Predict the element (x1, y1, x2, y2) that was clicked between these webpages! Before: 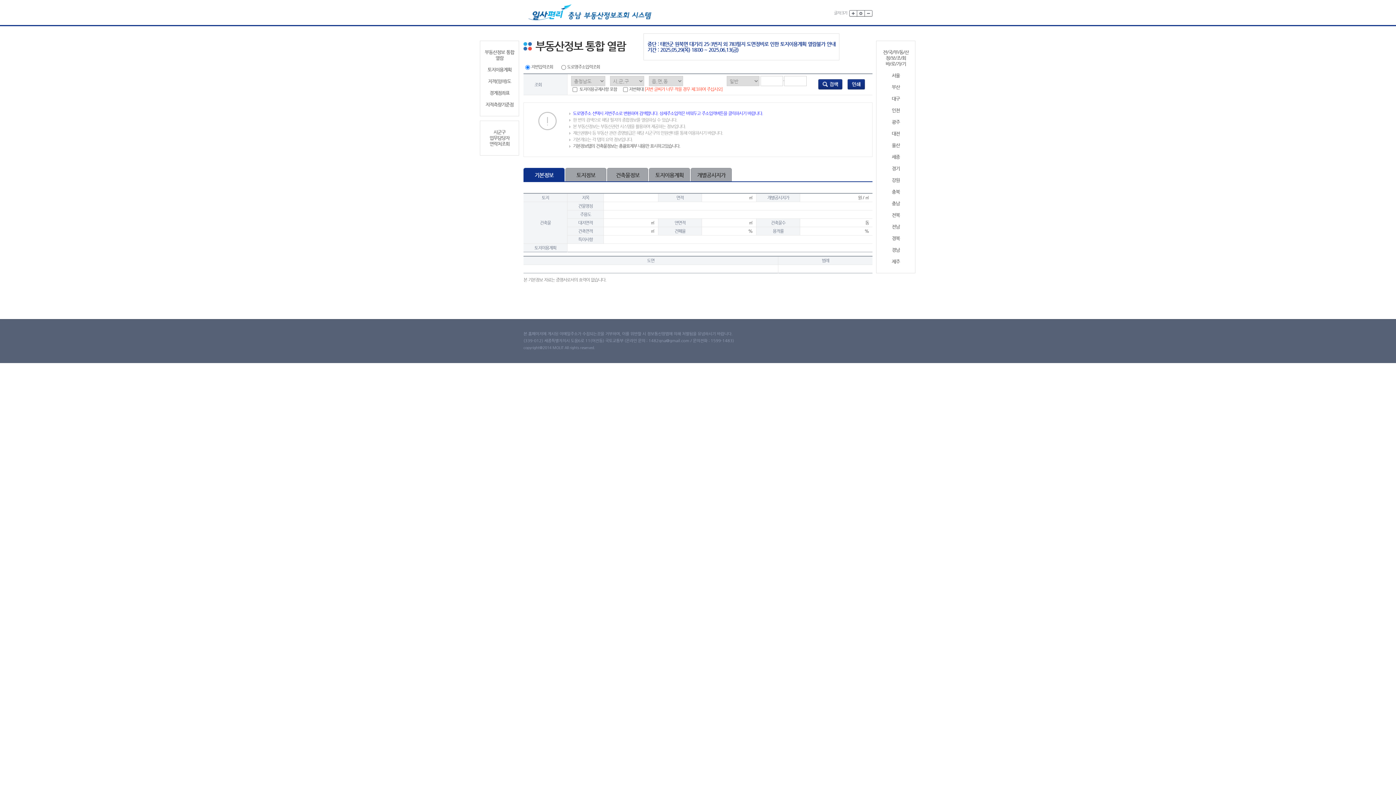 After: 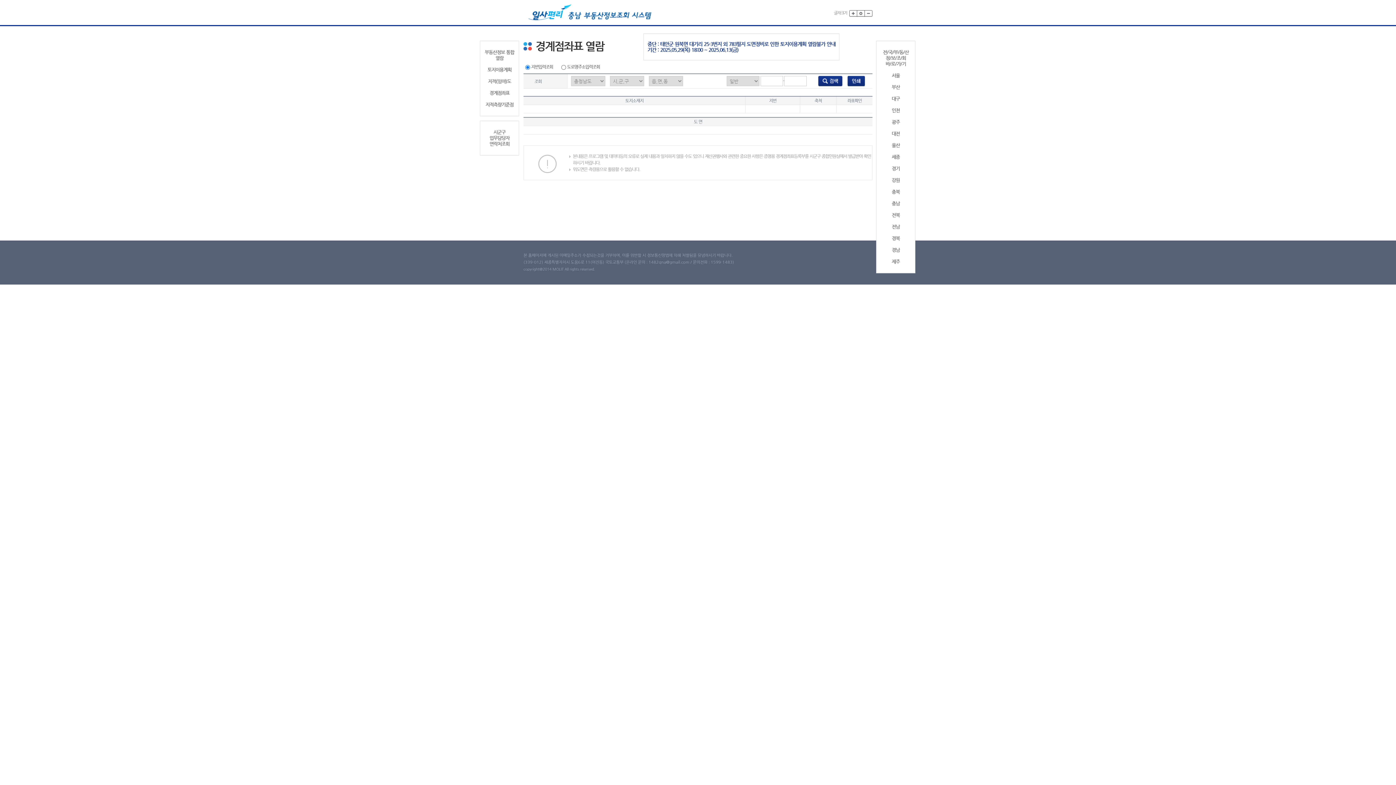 Action: bbox: (483, 90, 516, 96) label: 경계점좌표